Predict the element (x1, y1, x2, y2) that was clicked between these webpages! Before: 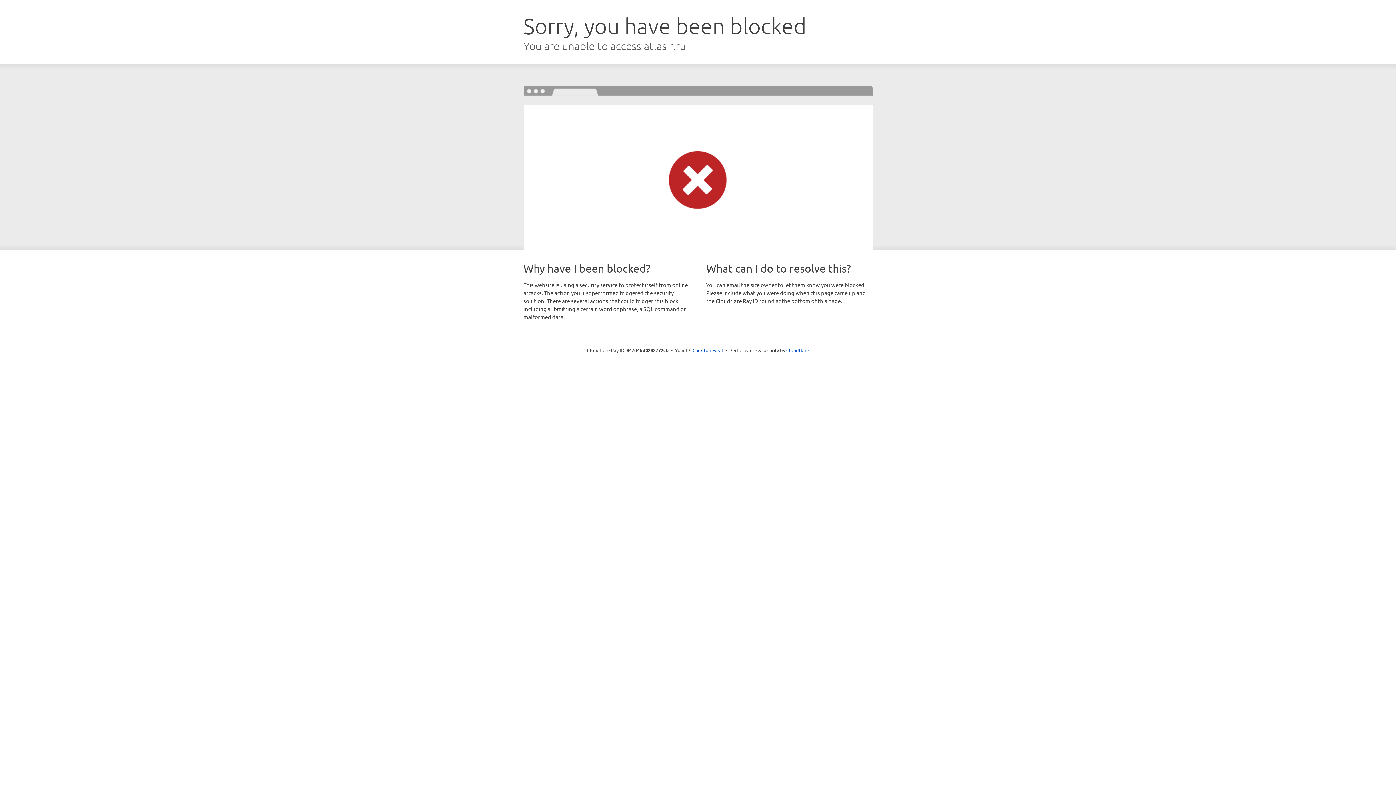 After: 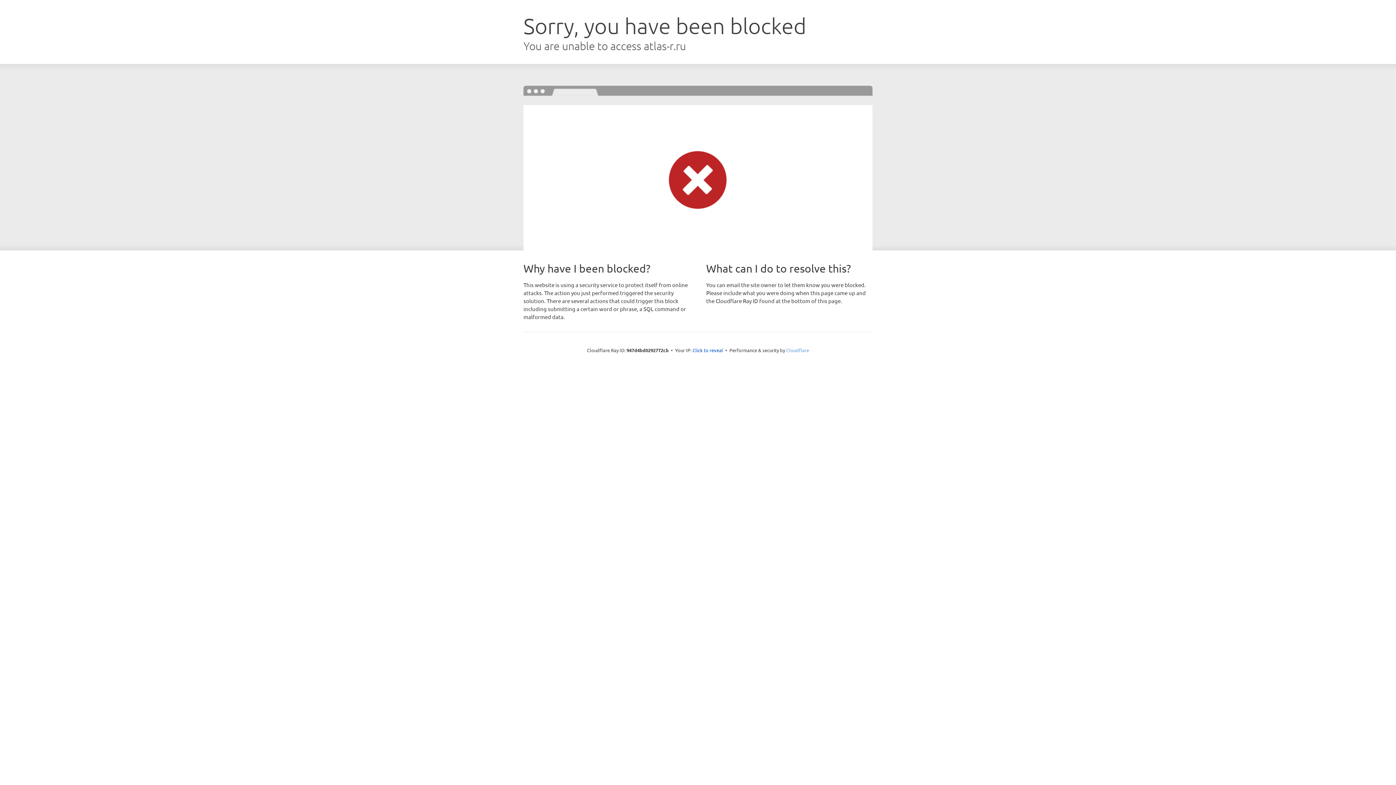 Action: label: Cloudflare bbox: (786, 347, 809, 353)